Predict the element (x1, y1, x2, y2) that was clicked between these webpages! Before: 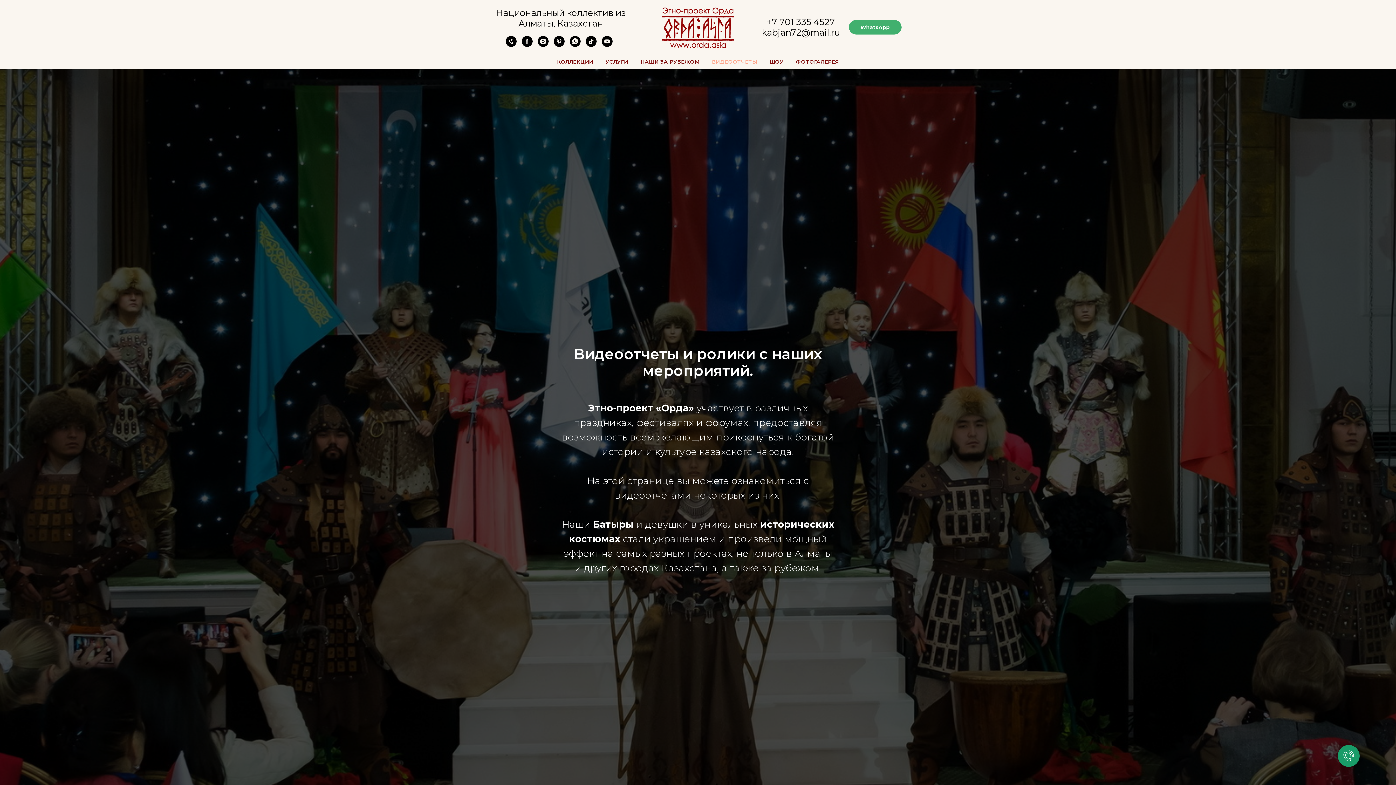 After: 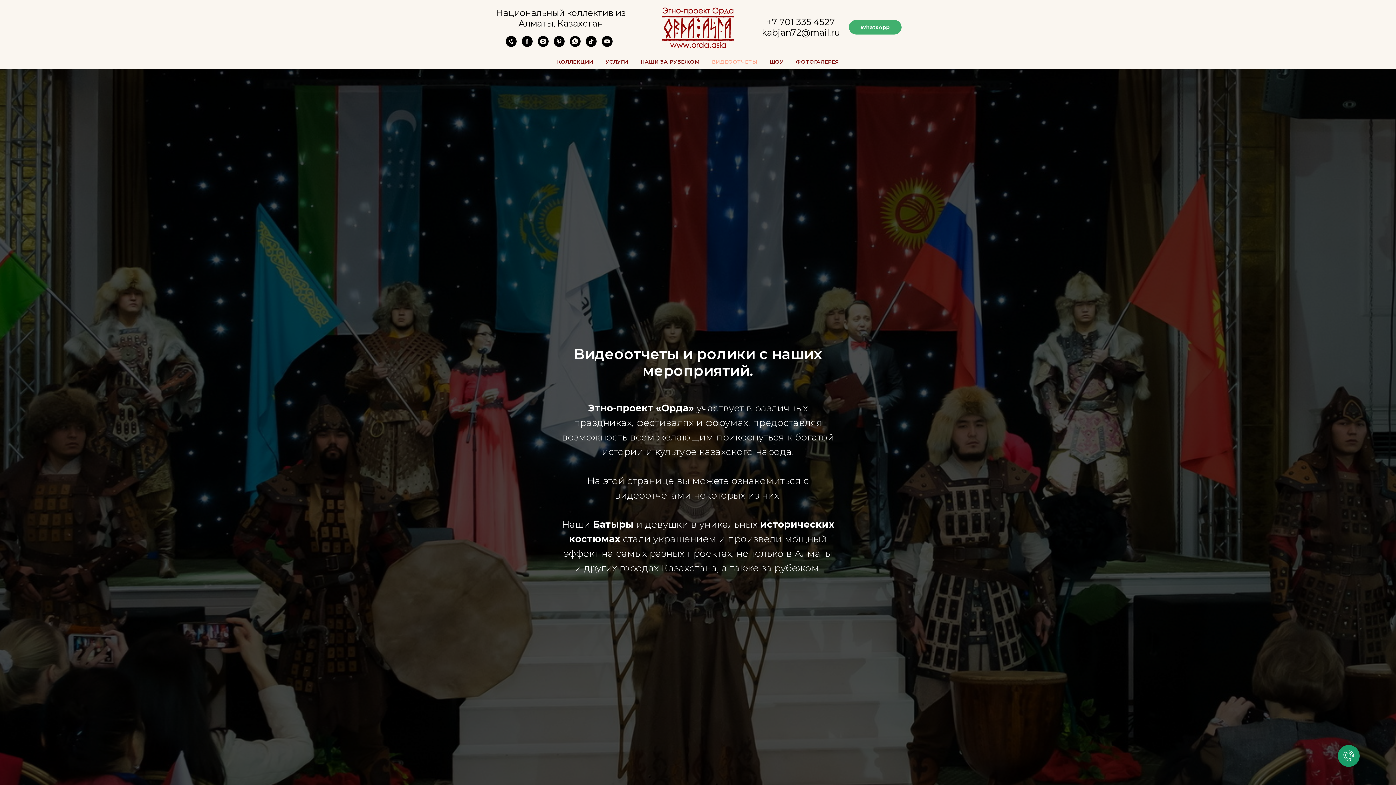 Action: label: ВИДЕООТЧЕТЫ bbox: (712, 58, 757, 65)